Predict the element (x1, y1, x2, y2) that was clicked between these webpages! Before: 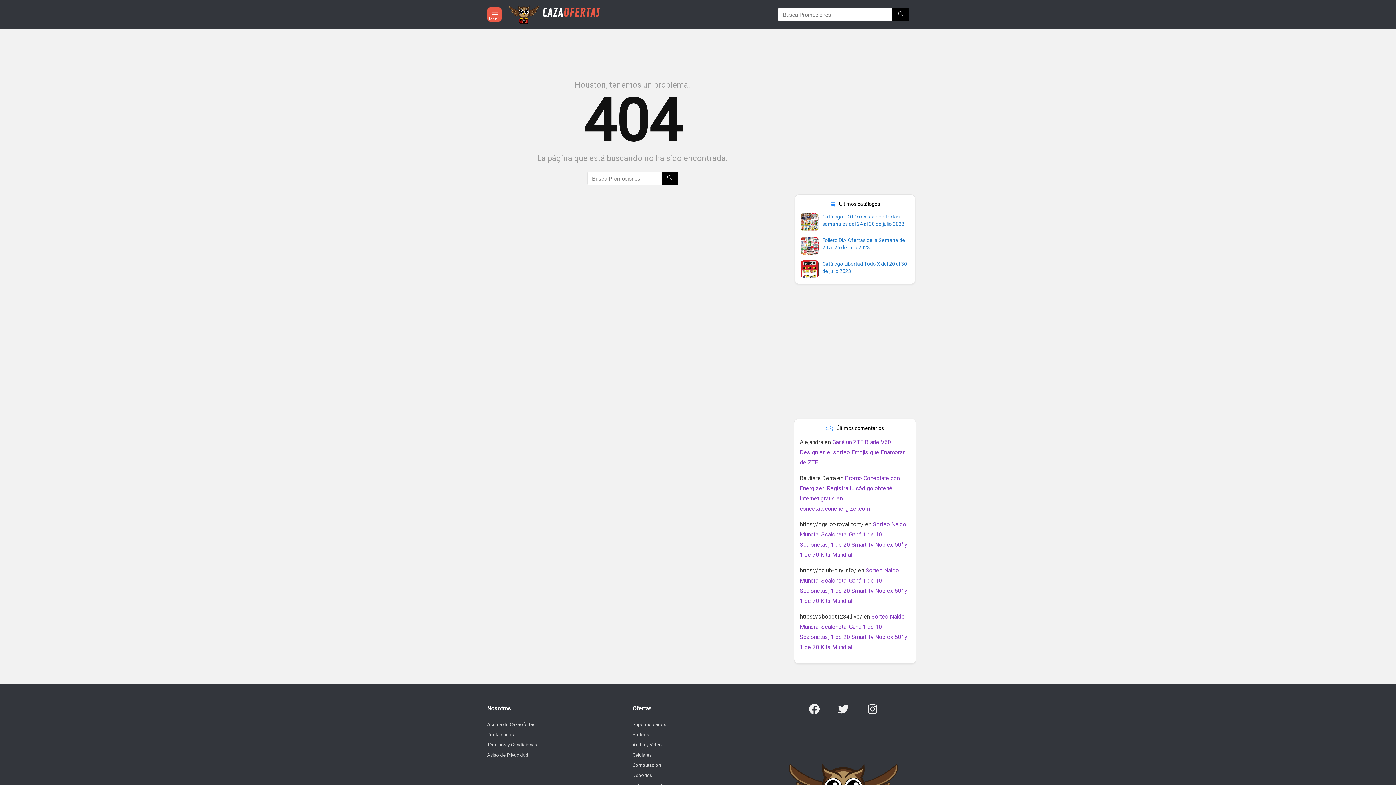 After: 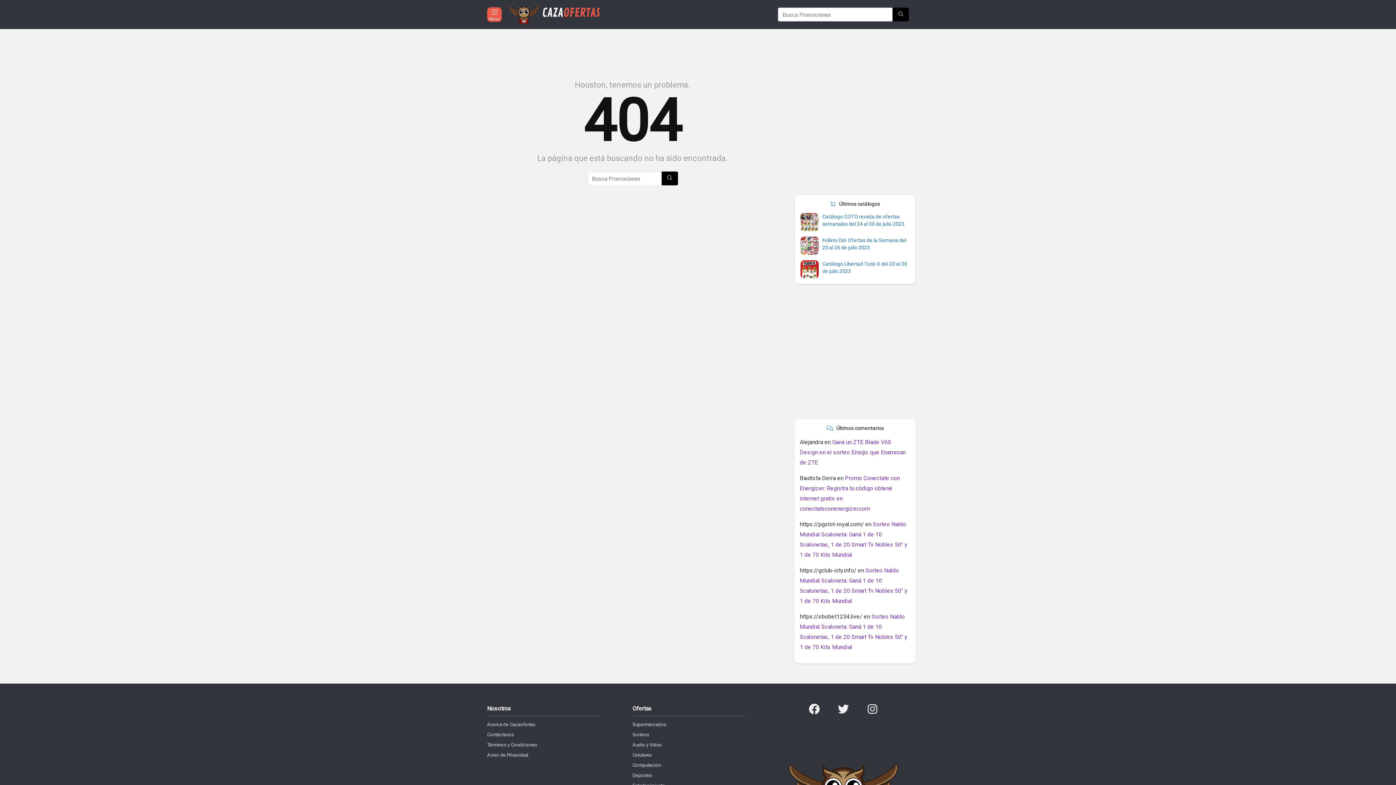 Action: bbox: (838, 704, 867, 714)